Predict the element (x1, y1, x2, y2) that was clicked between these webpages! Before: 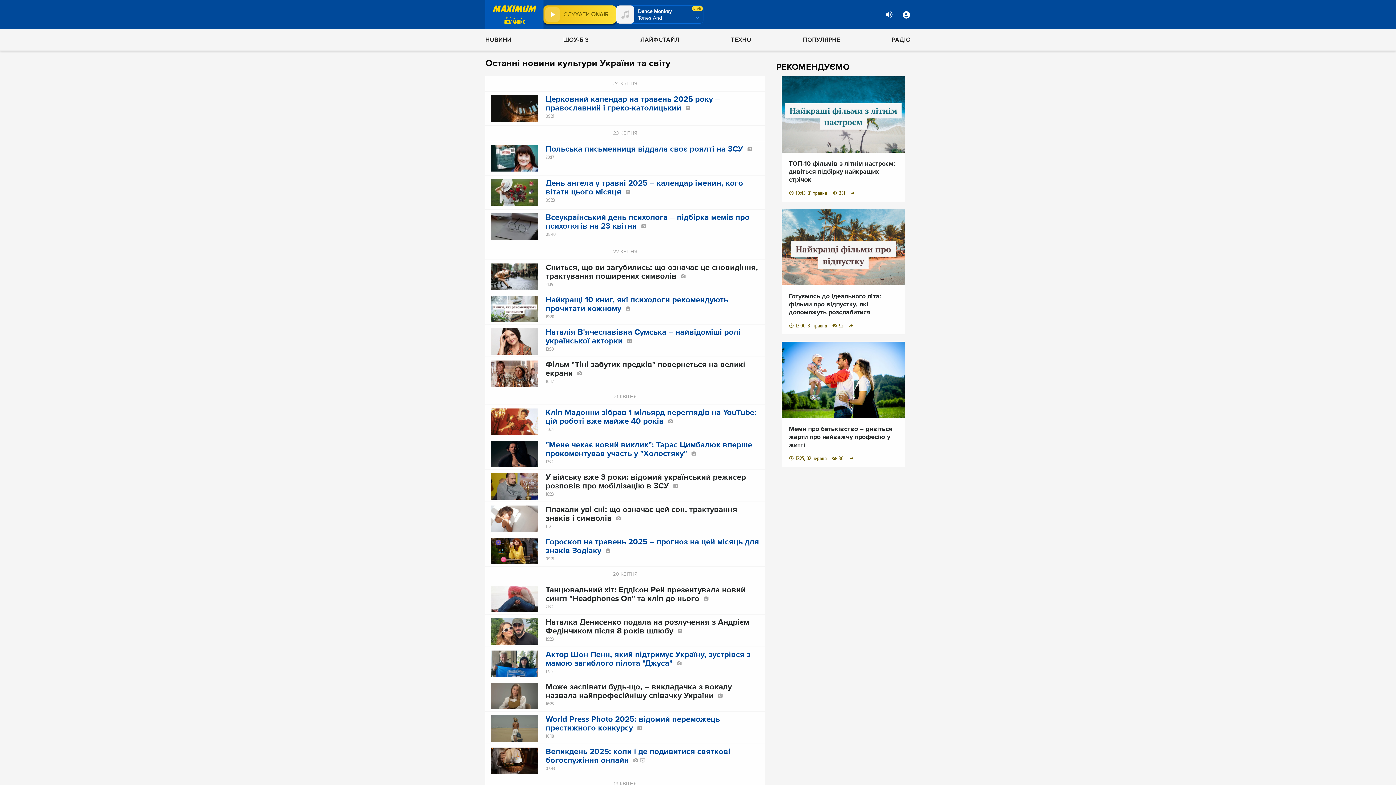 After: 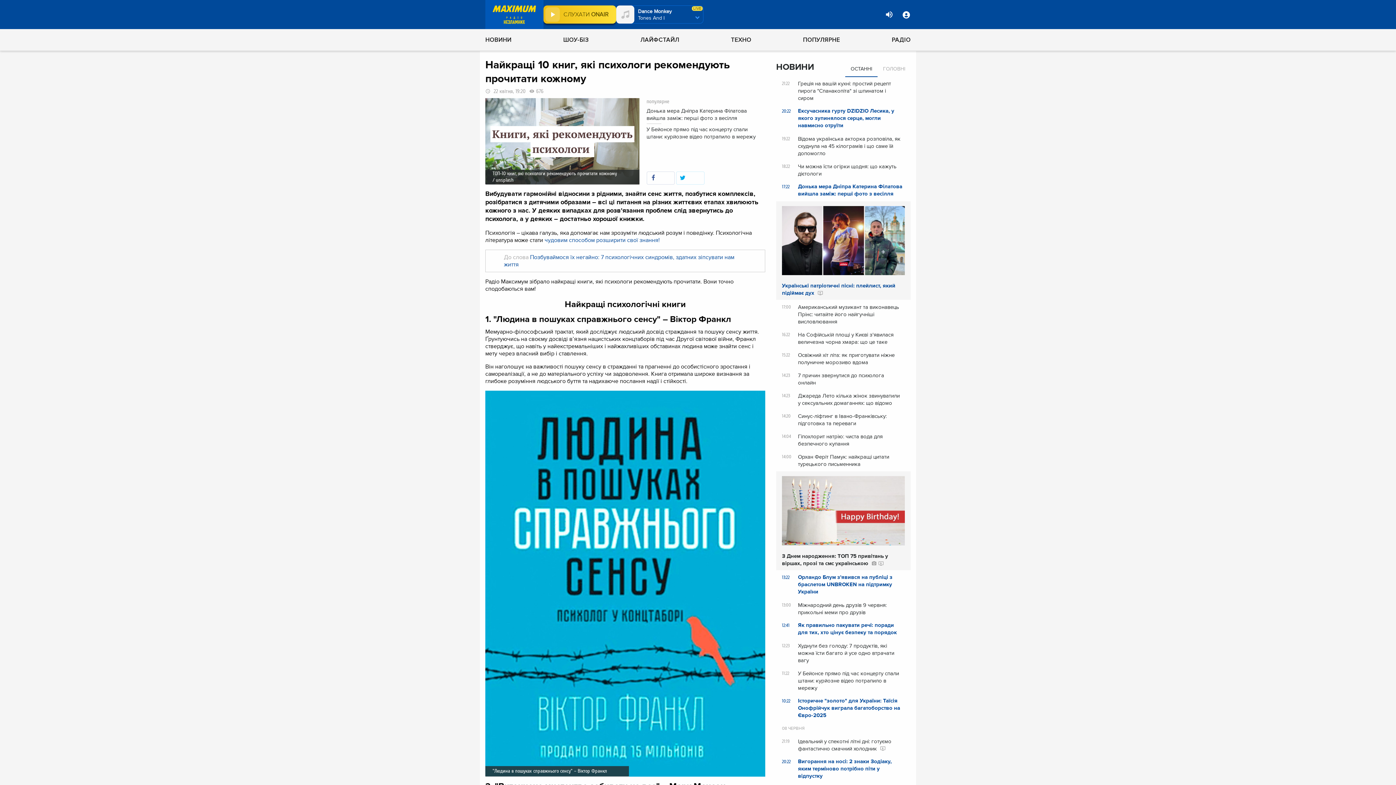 Action: label: Найкращі 10 книг, які психологи рекомендують прочитати кожному 
19:20 bbox: (491, 297, 759, 322)